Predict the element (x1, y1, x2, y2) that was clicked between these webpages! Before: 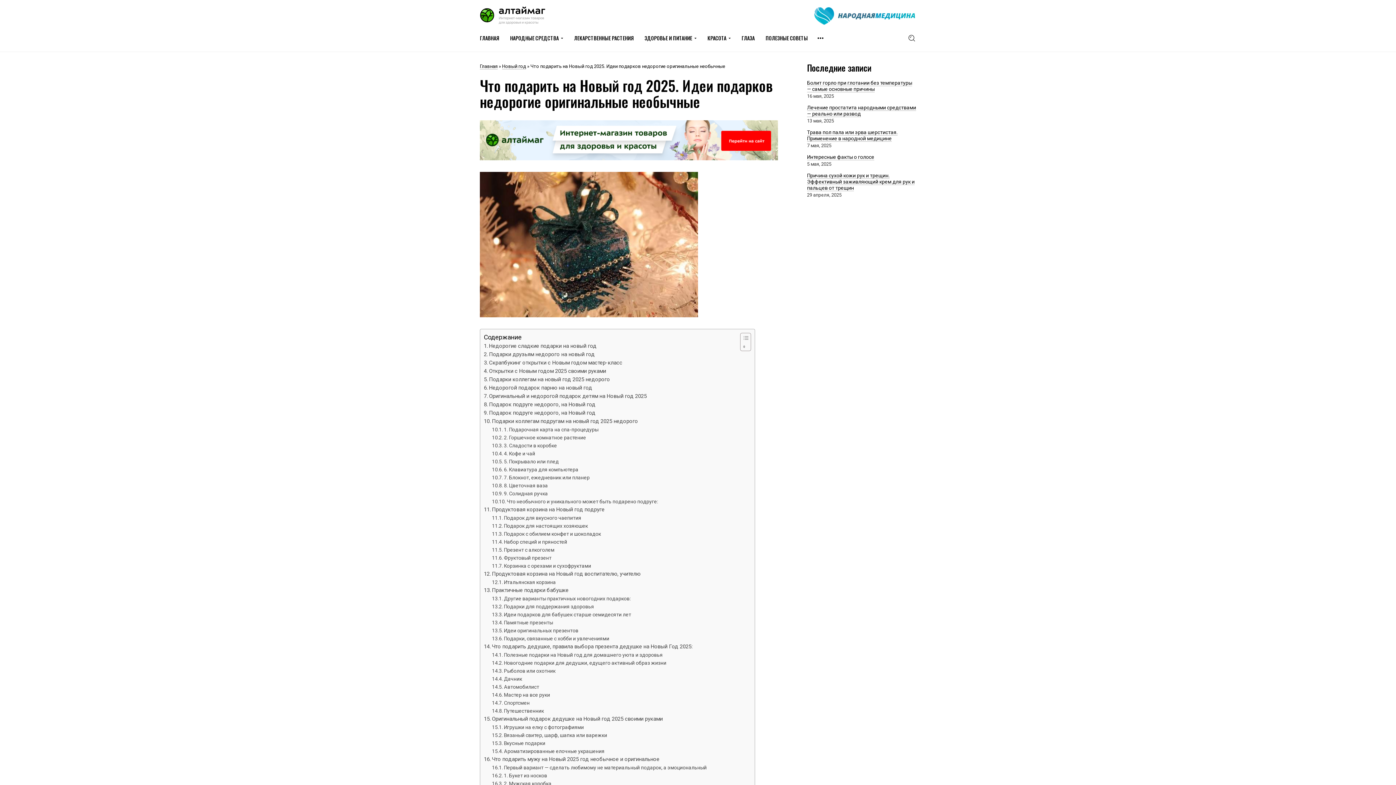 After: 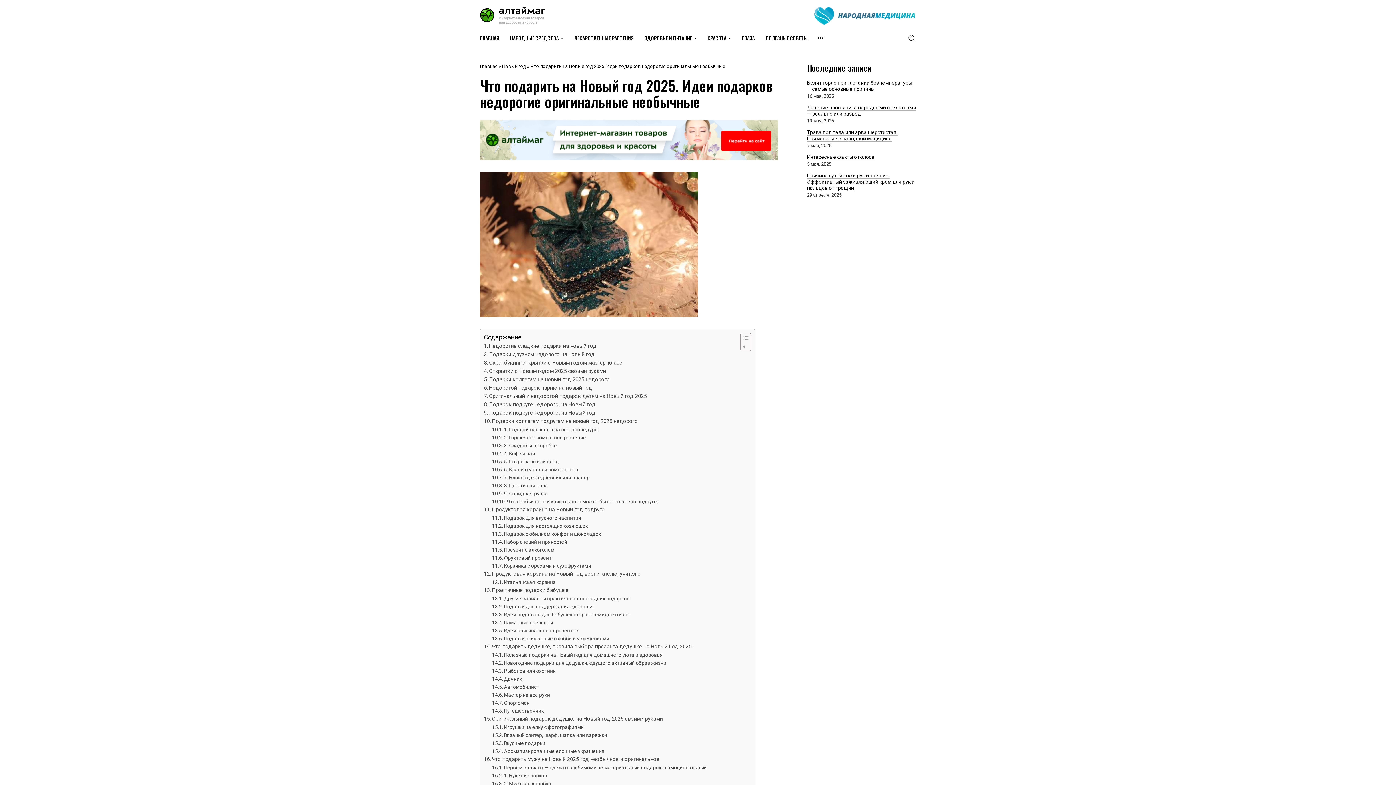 Action: bbox: (480, 136, 778, 143)